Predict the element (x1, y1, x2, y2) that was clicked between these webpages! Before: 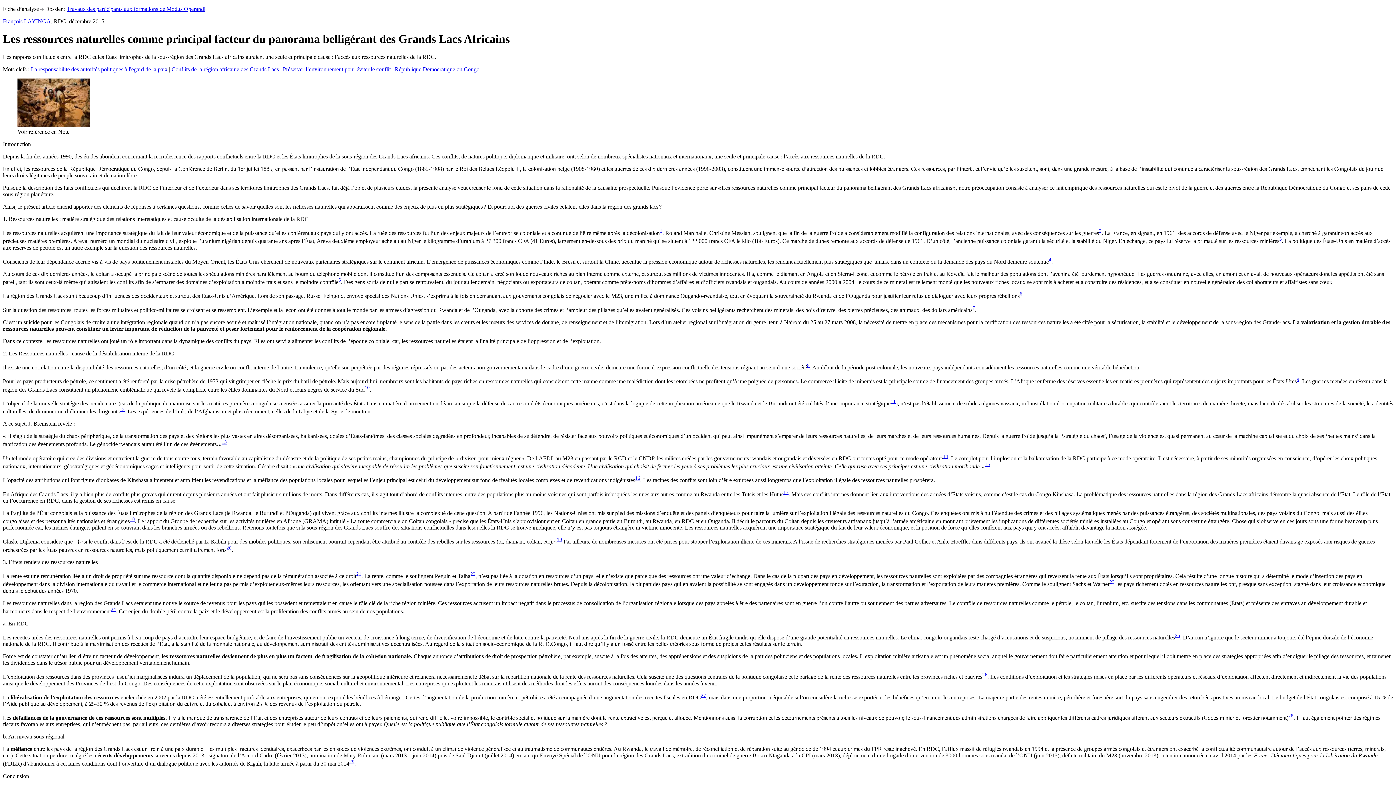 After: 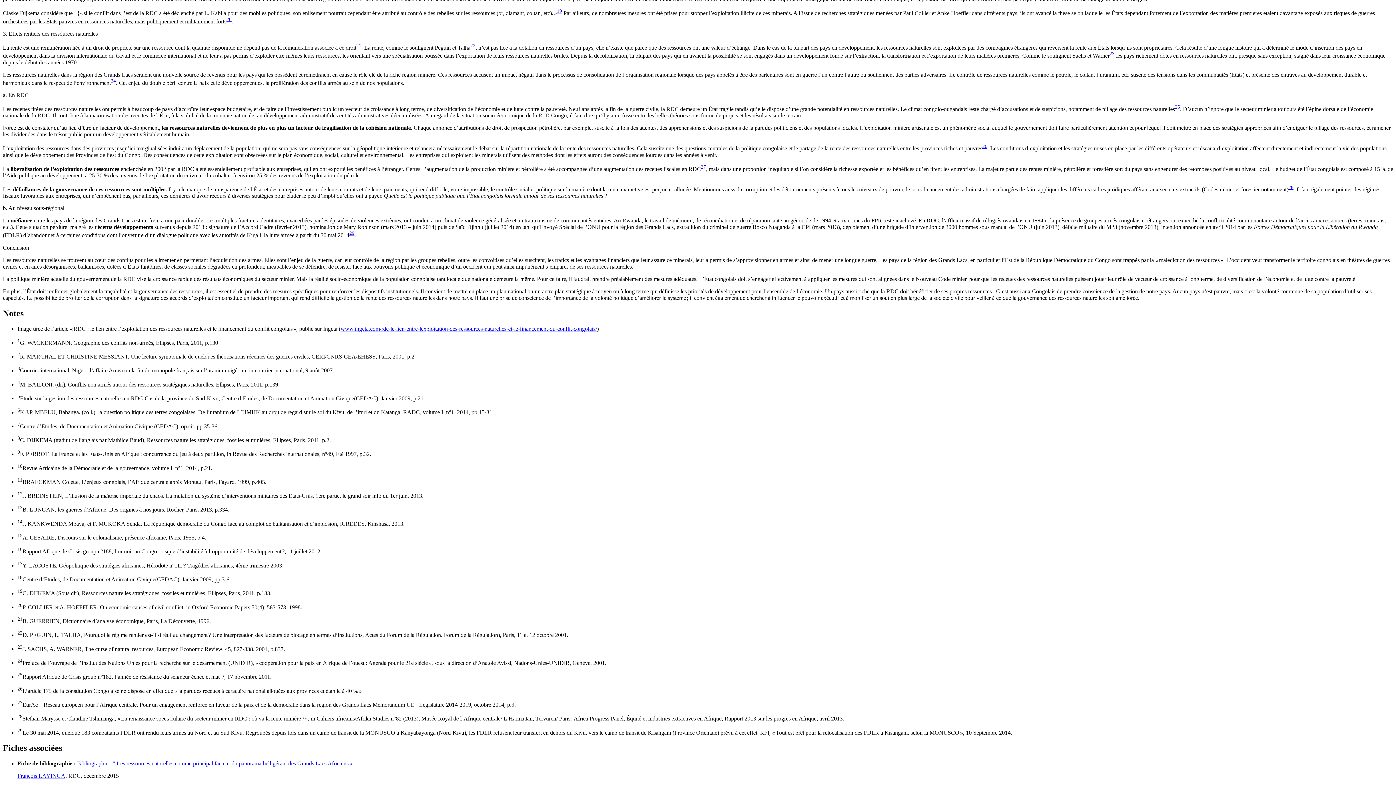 Action: label: 2 bbox: (1099, 228, 1101, 233)